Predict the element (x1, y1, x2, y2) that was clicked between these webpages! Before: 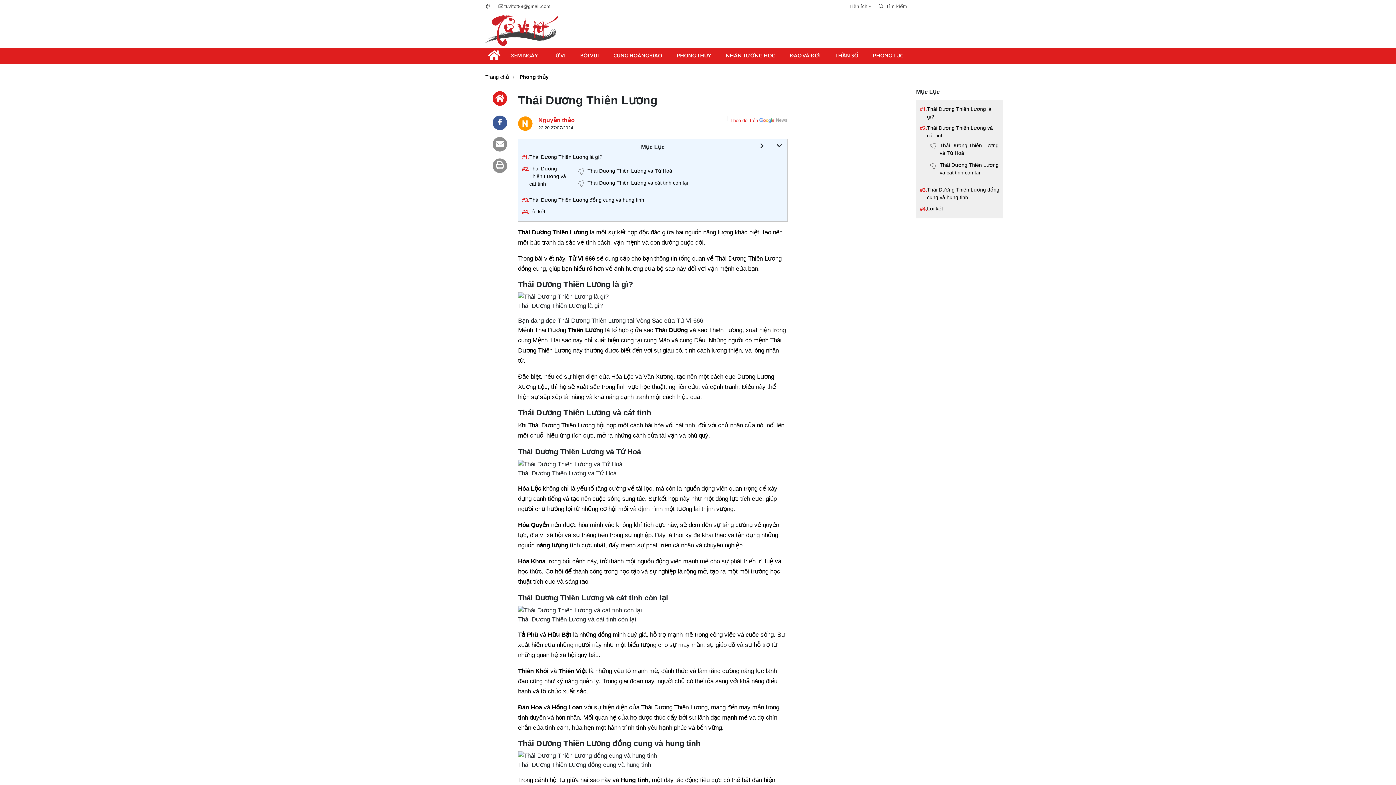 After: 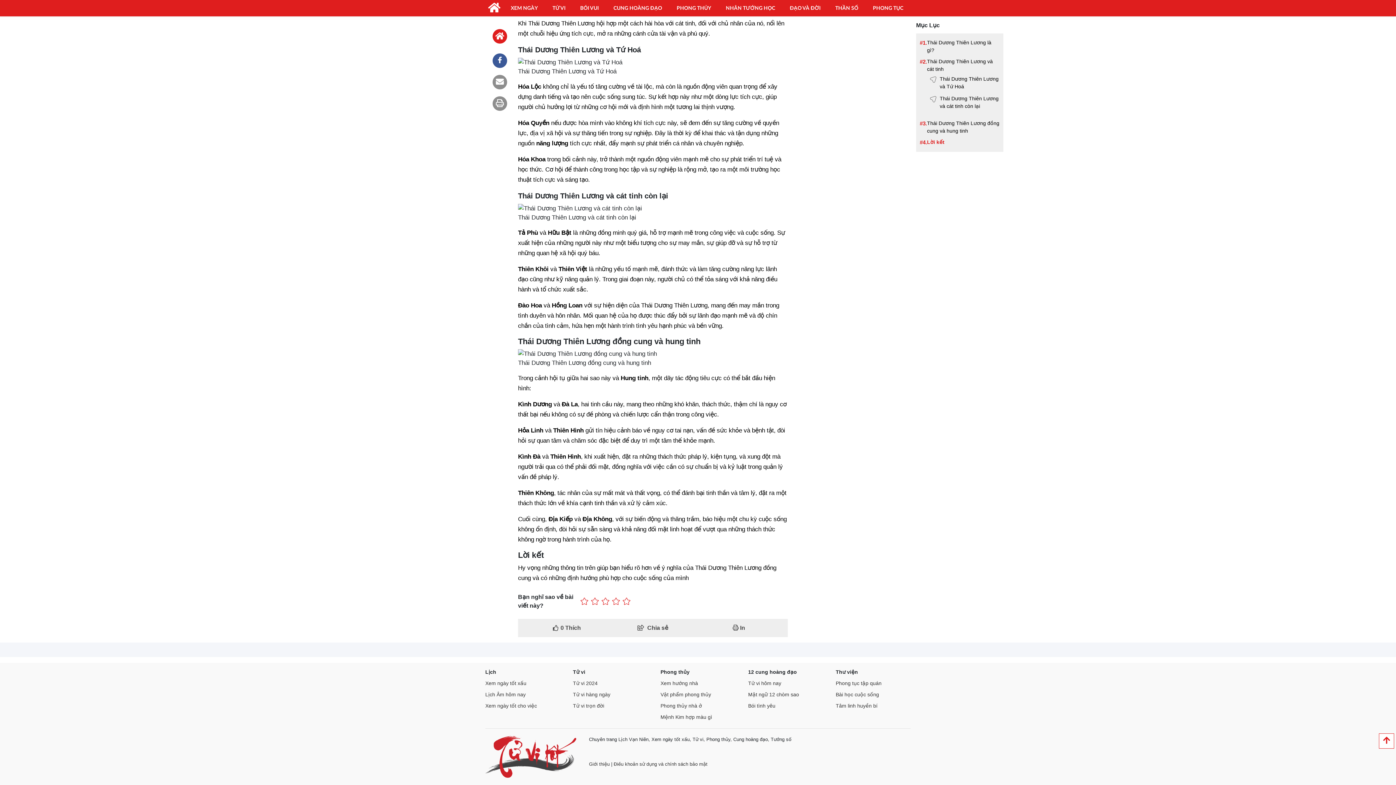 Action: label: Thái Dương Thiên Lương và Tứ Hoá bbox: (936, 141, 1000, 157)